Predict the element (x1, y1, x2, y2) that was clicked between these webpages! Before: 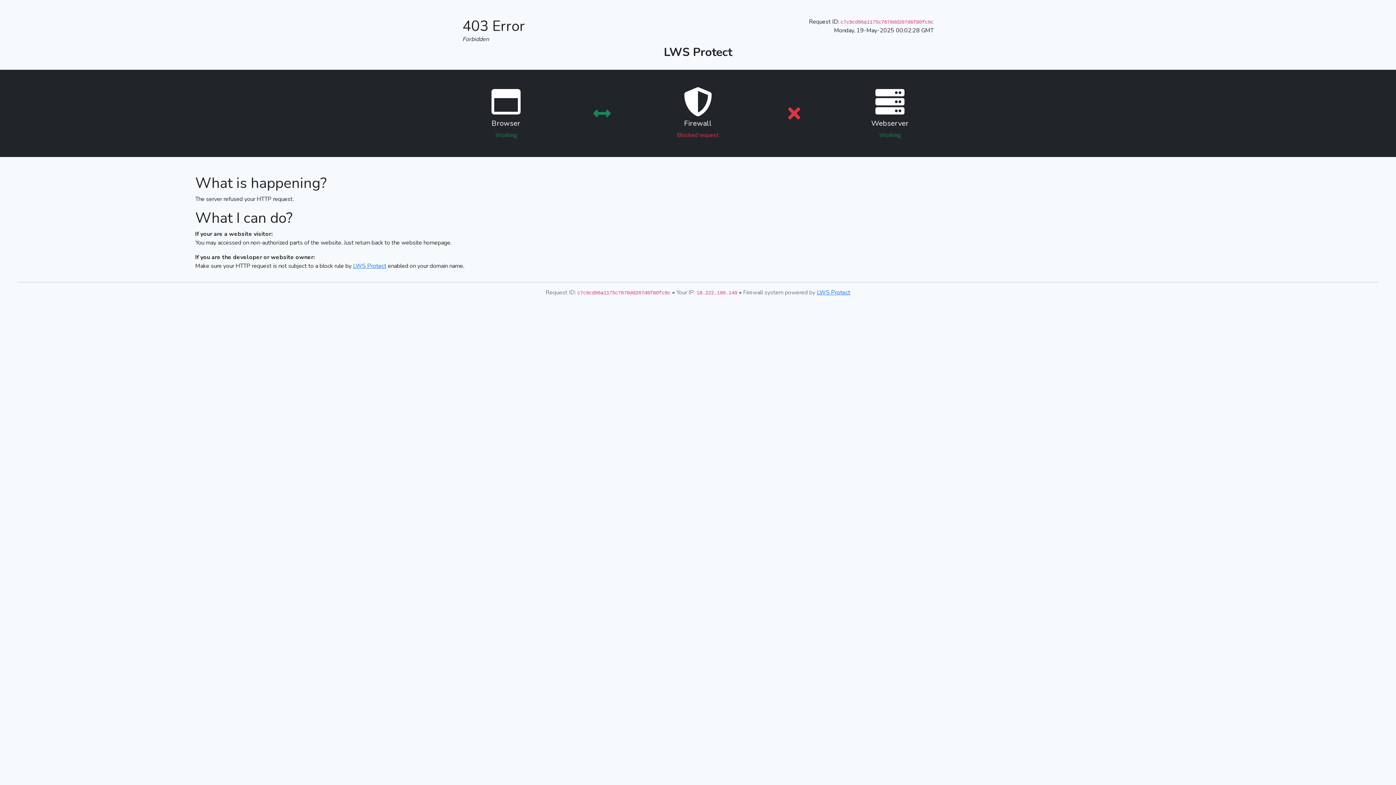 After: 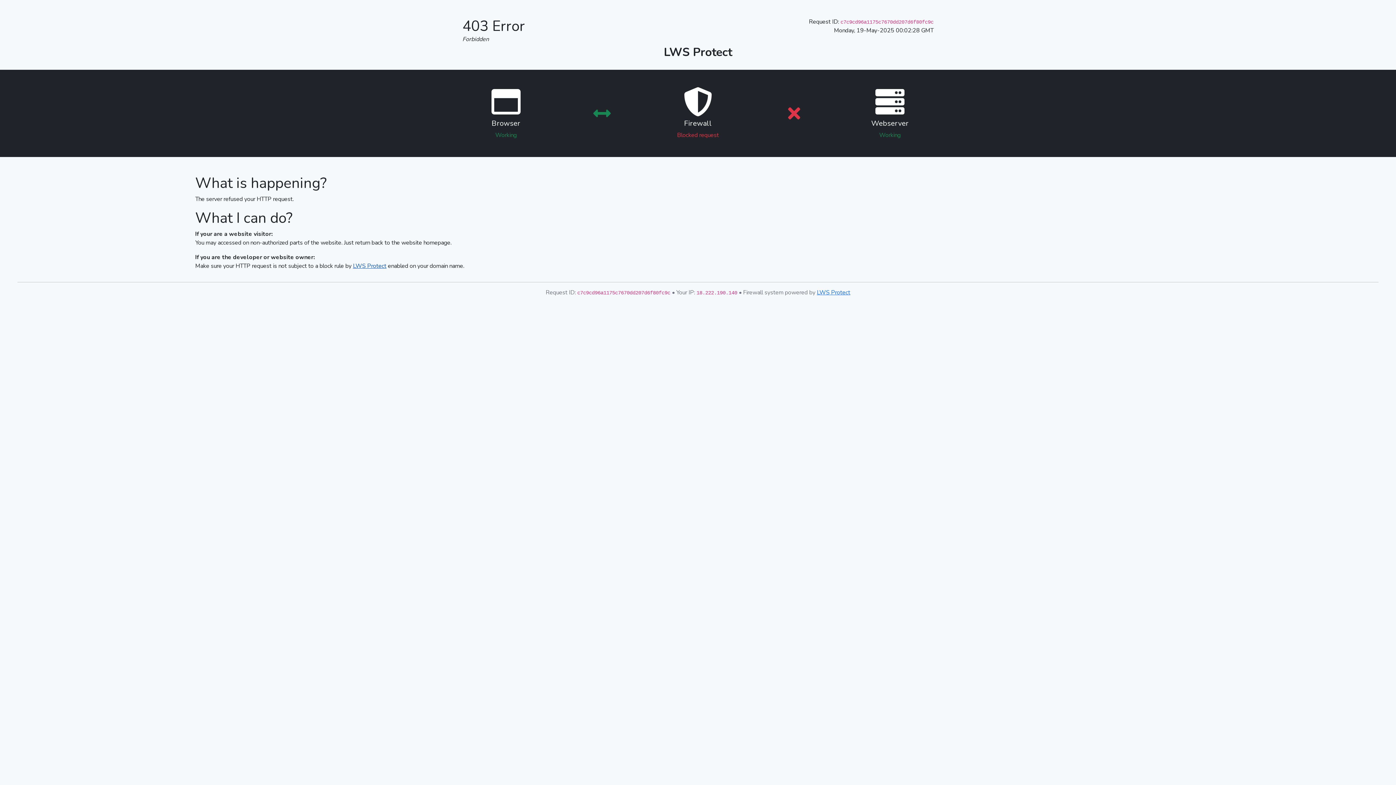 Action: label: LWS Protect bbox: (353, 262, 386, 270)